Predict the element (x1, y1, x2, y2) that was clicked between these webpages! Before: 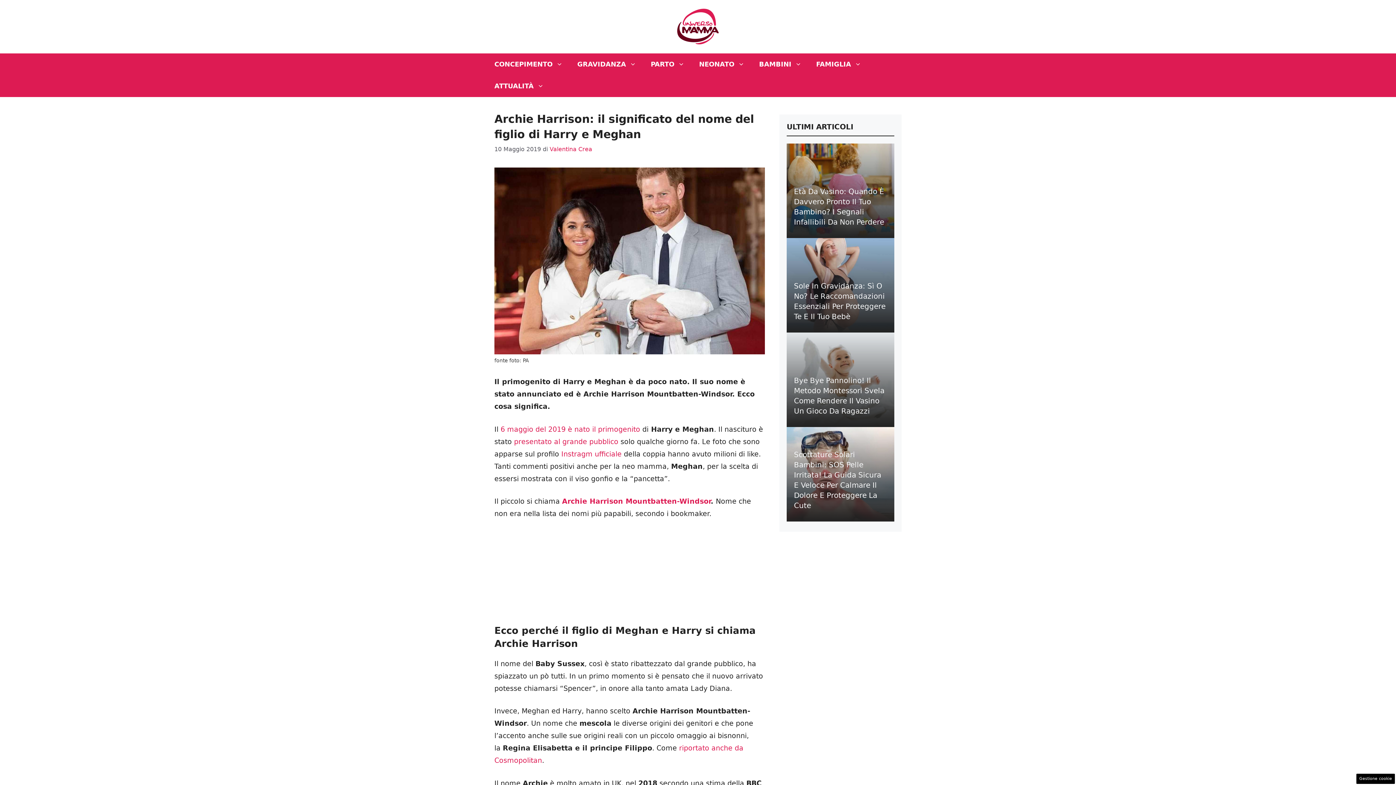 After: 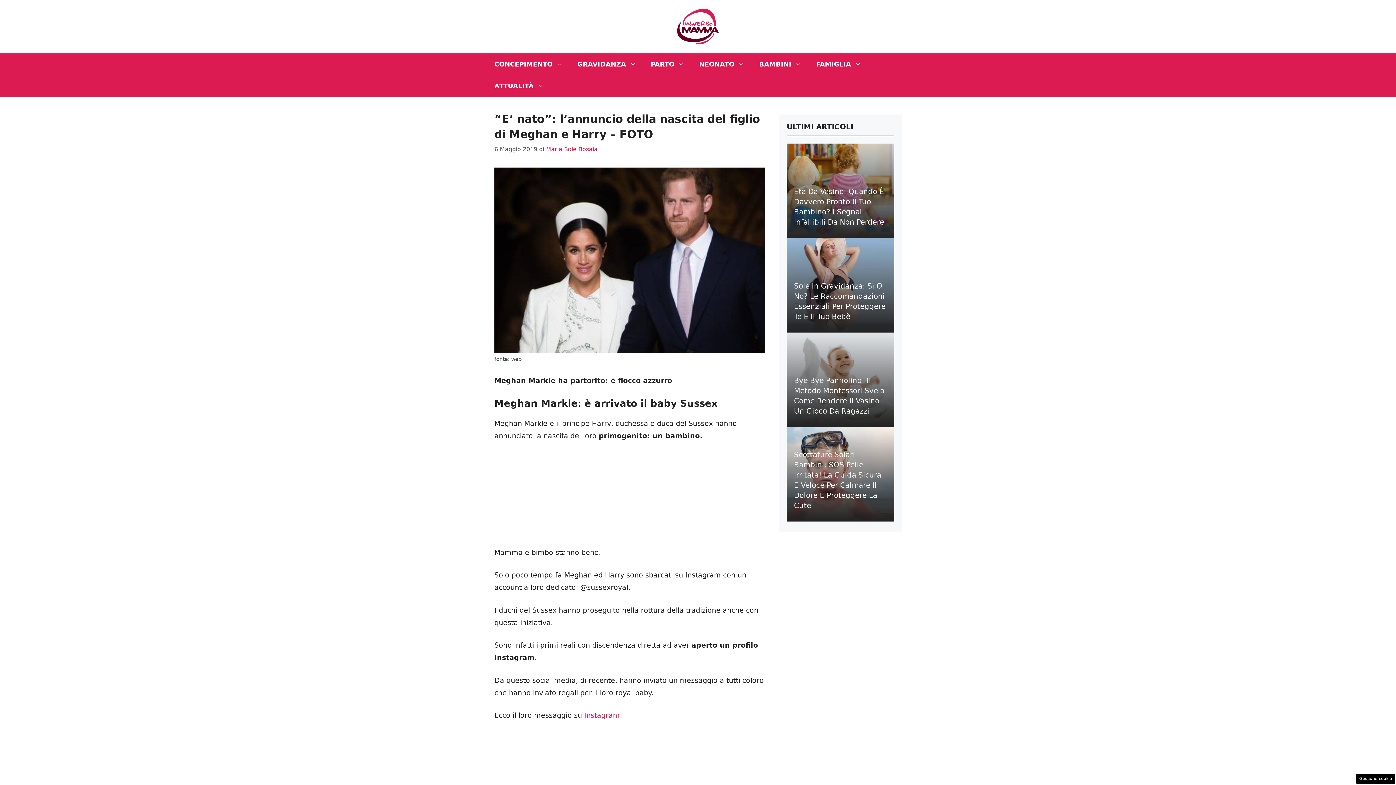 Action: label: 6 maggio del 2019 è nato il primogenito bbox: (500, 425, 640, 433)